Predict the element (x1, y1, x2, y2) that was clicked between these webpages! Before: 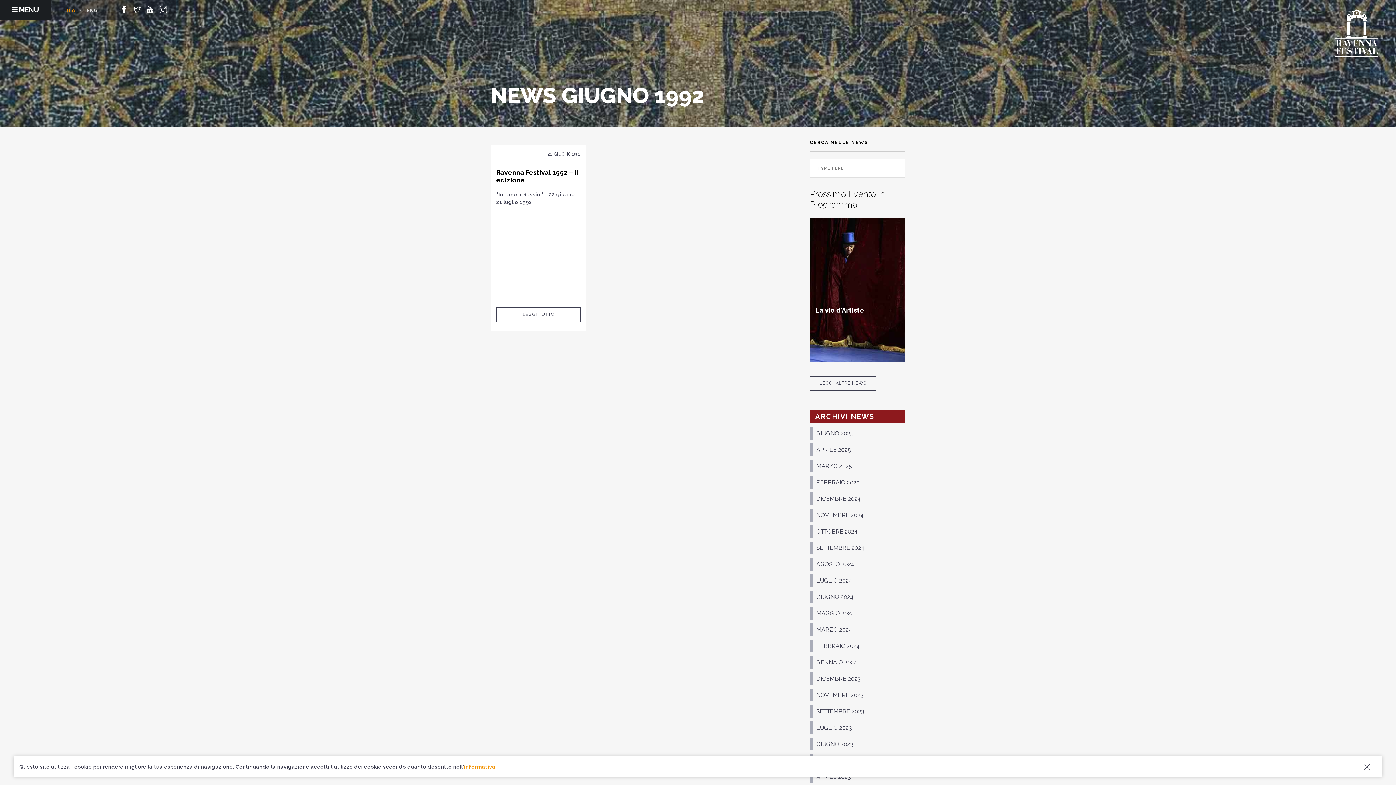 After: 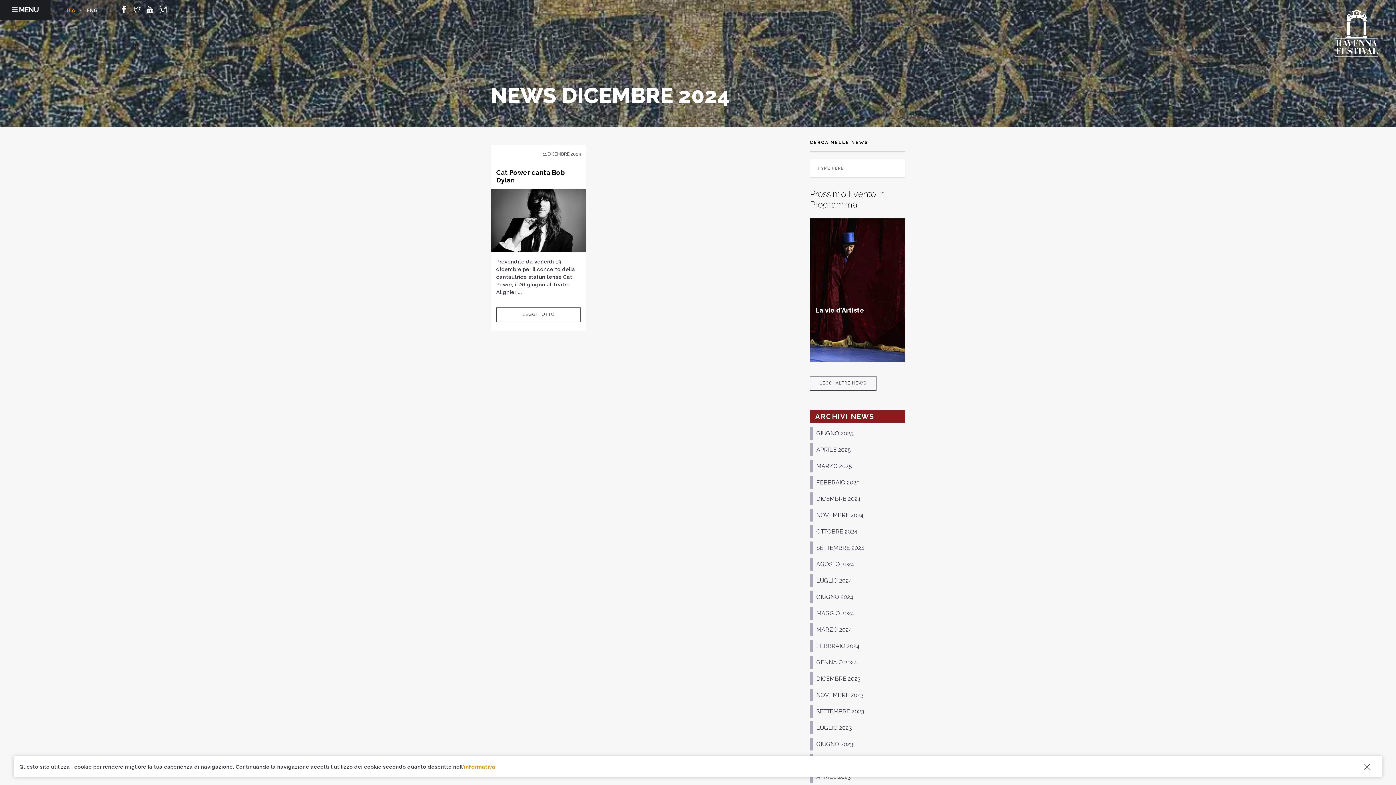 Action: bbox: (810, 492, 905, 505) label: DICEMBRE 2024